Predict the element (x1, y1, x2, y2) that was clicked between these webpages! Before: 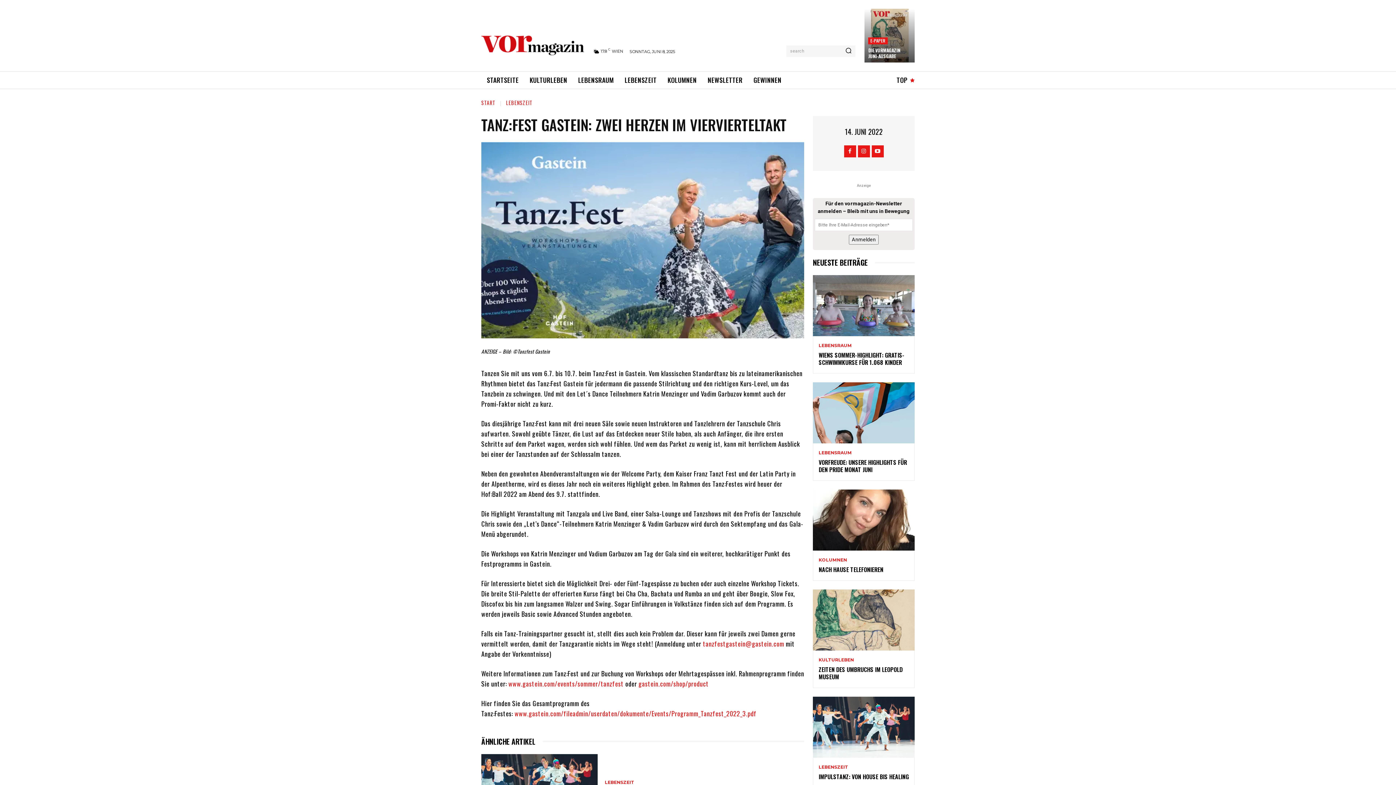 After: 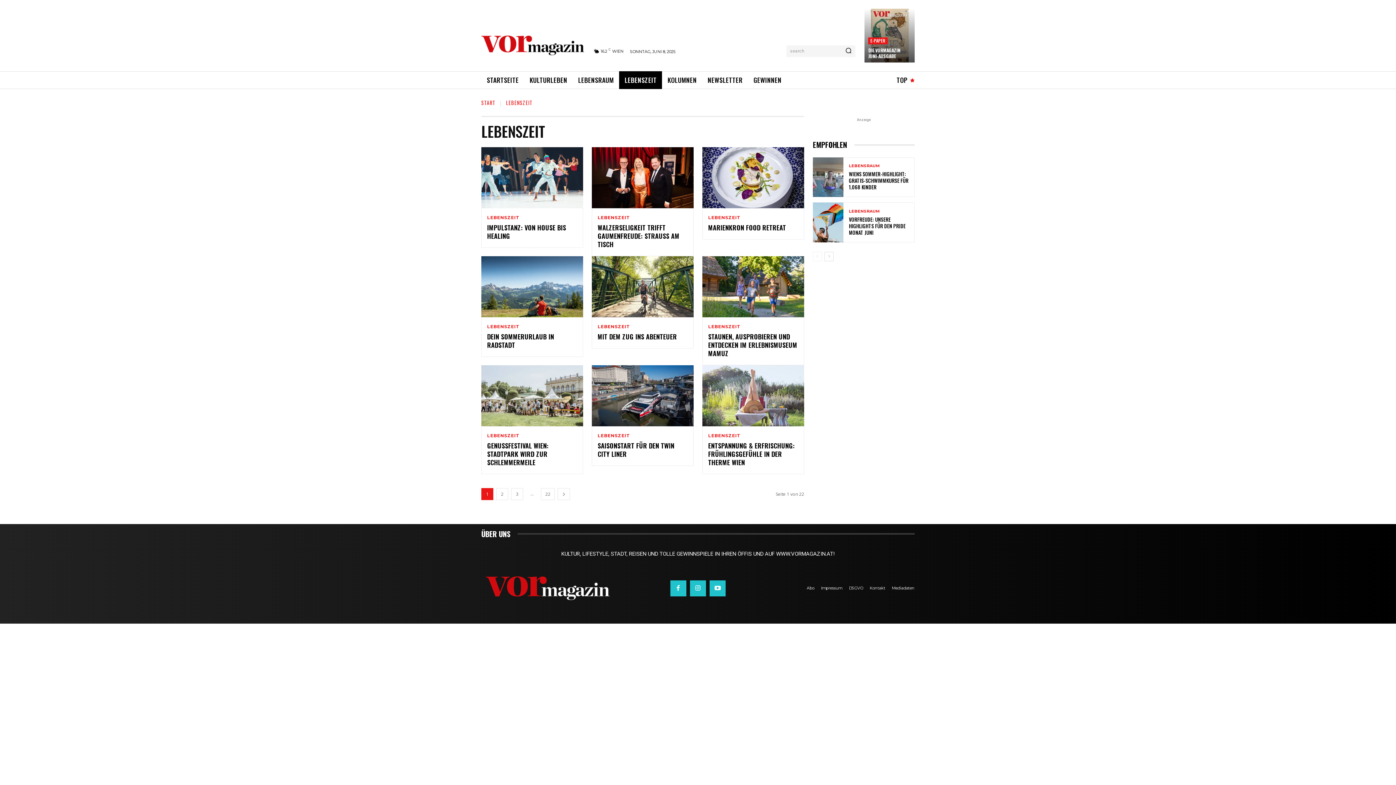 Action: label: LEBENSZEIT bbox: (818, 765, 848, 769)